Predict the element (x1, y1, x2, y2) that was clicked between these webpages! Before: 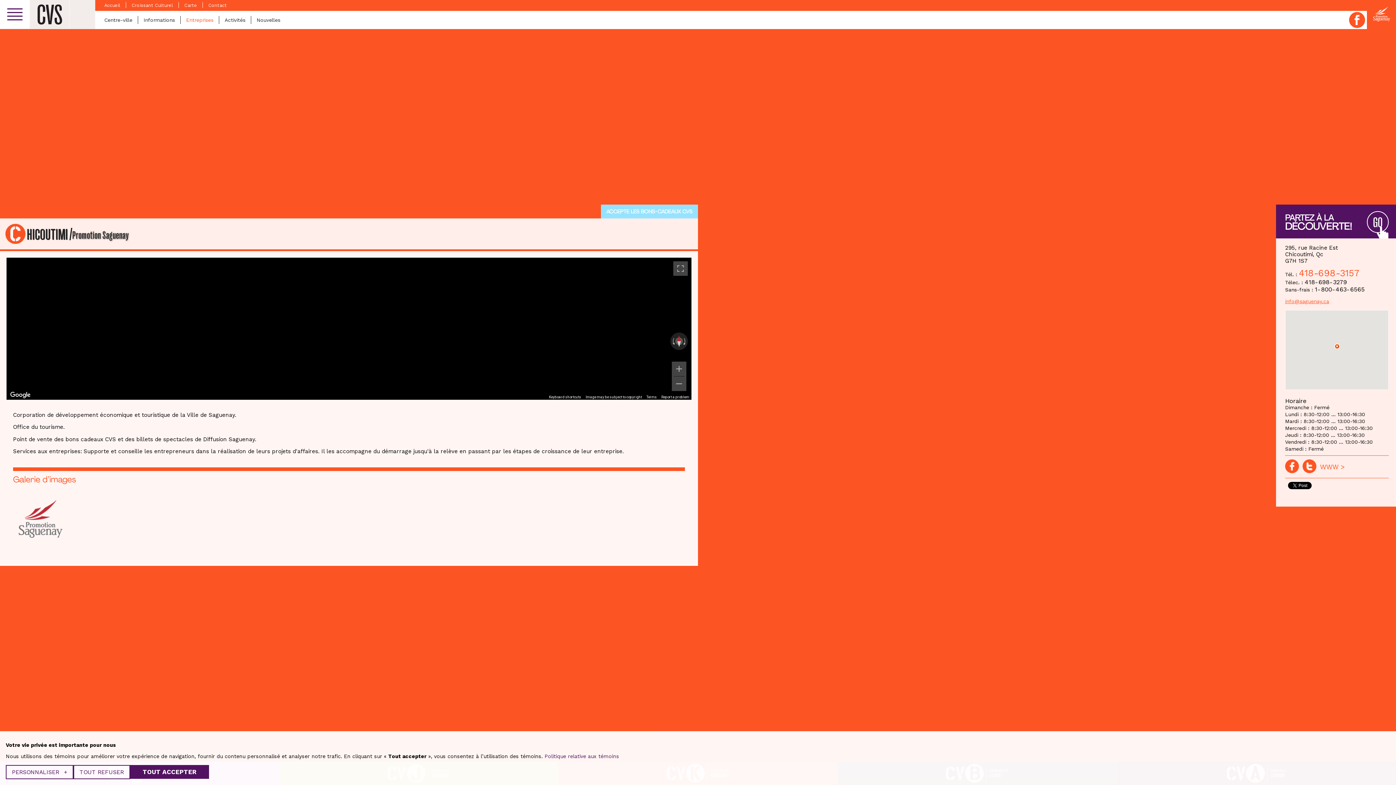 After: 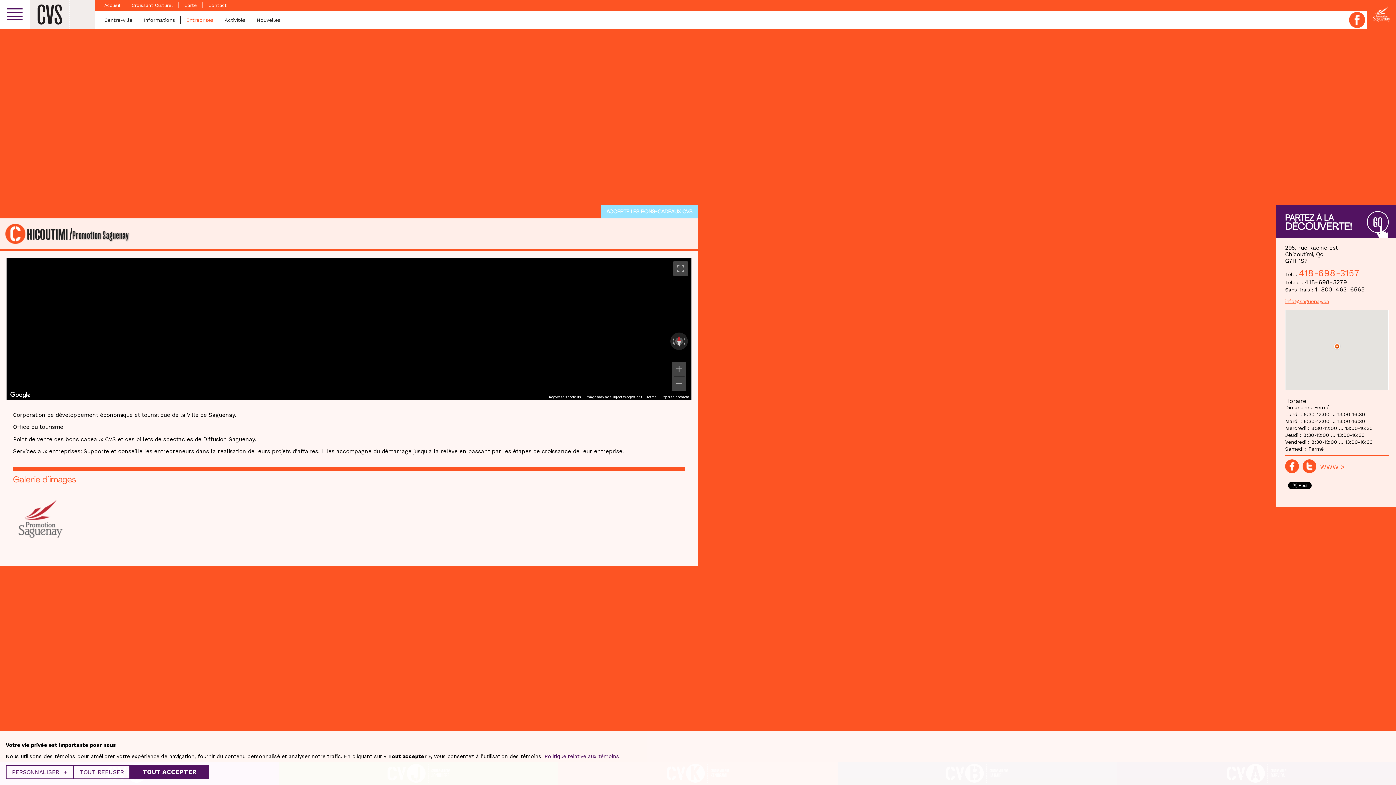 Action: bbox: (661, 395, 689, 399) label: Report a problem